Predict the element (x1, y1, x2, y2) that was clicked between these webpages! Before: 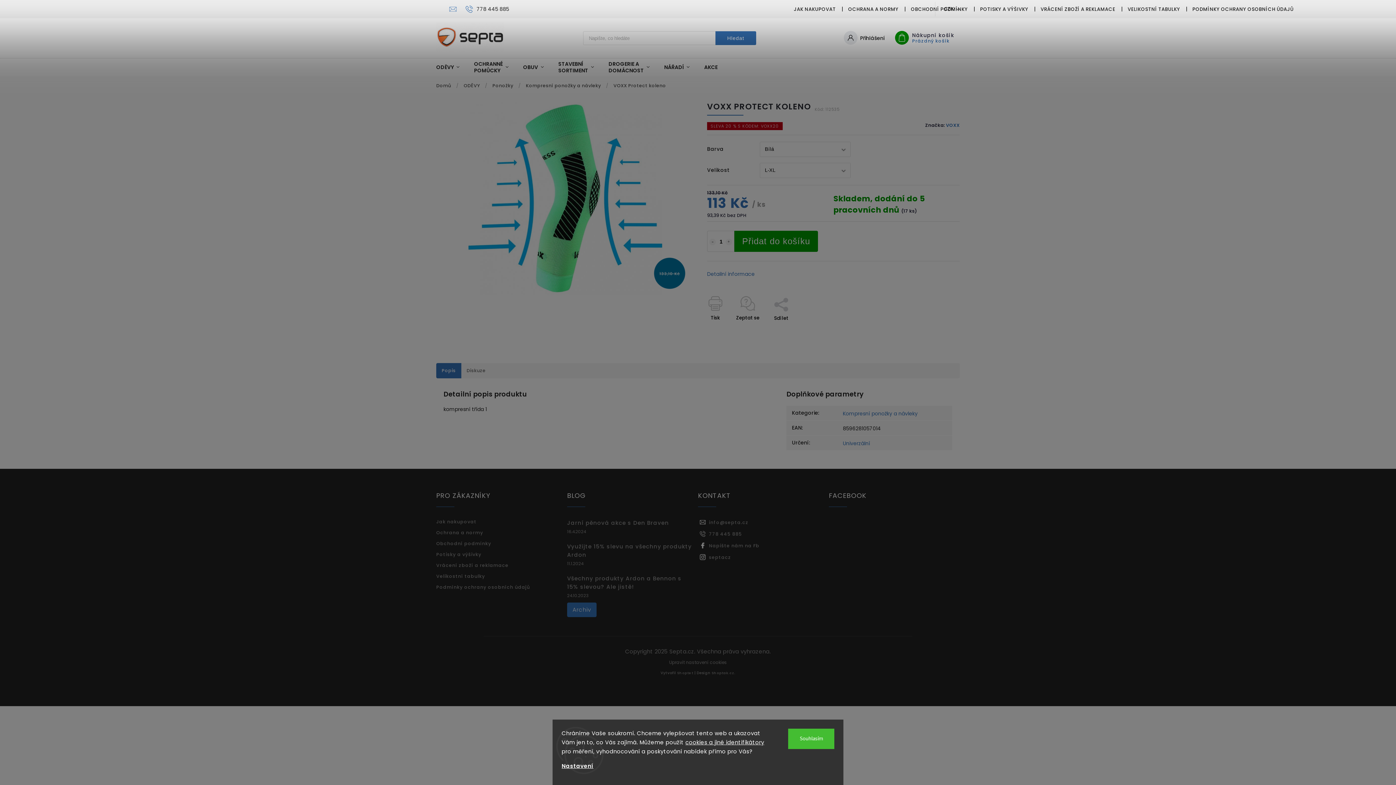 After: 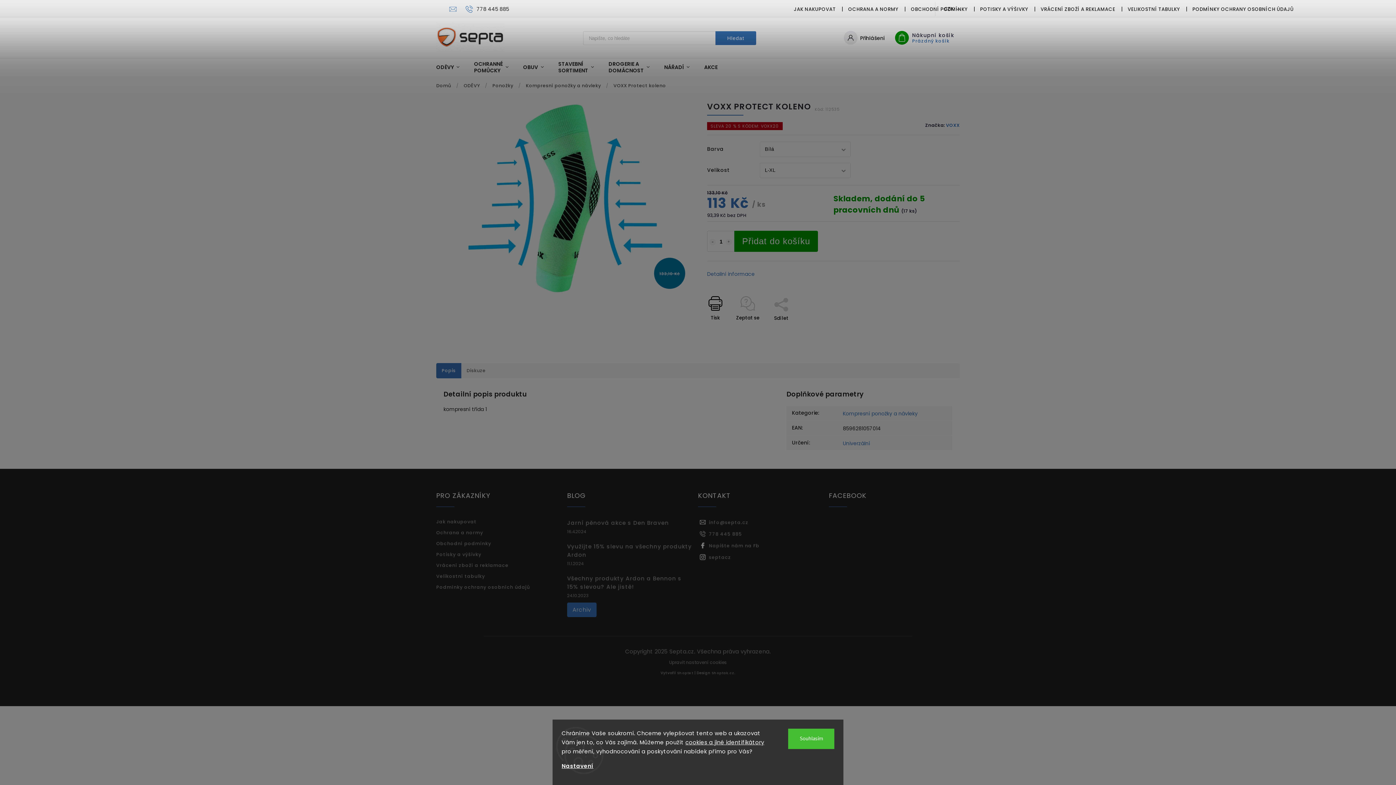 Action: bbox: (707, 296, 723, 322) label: Tisk